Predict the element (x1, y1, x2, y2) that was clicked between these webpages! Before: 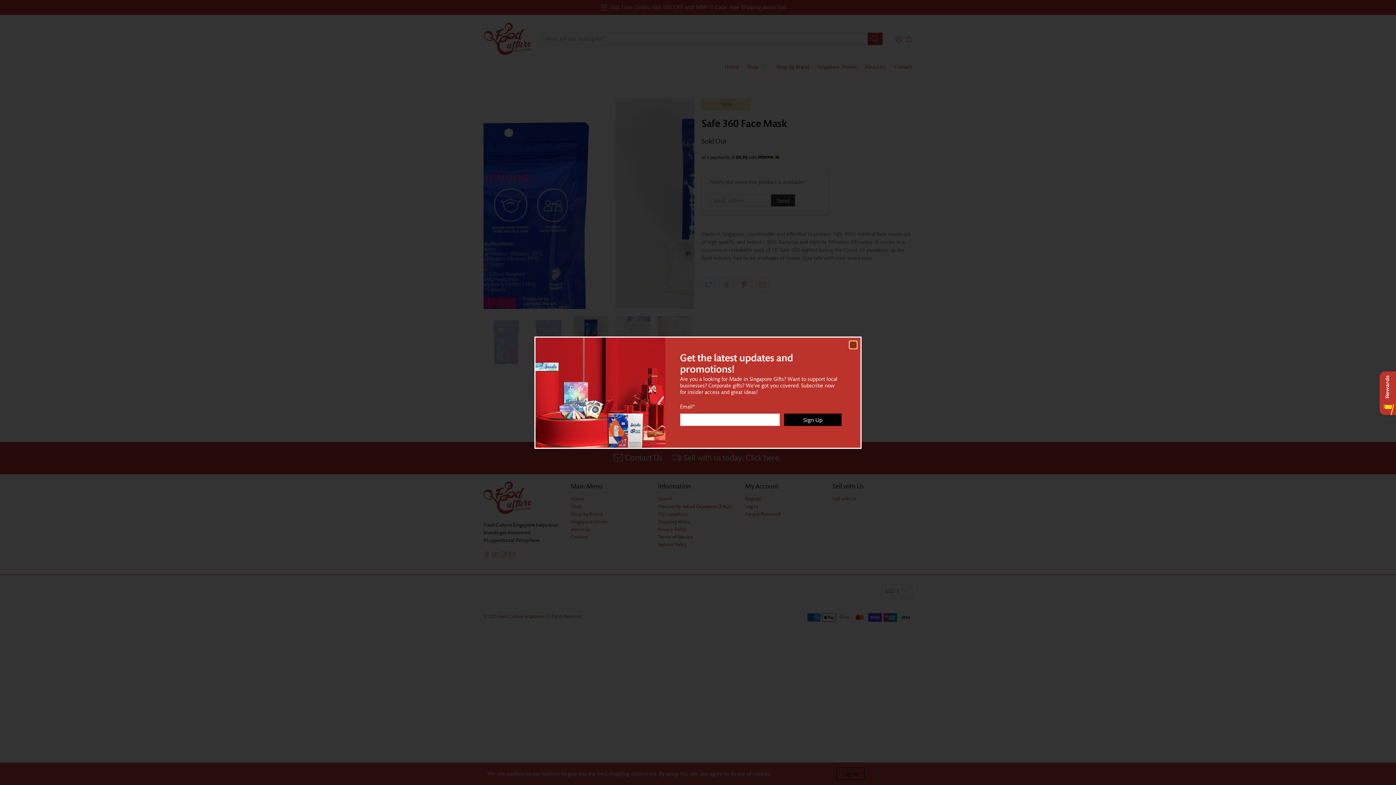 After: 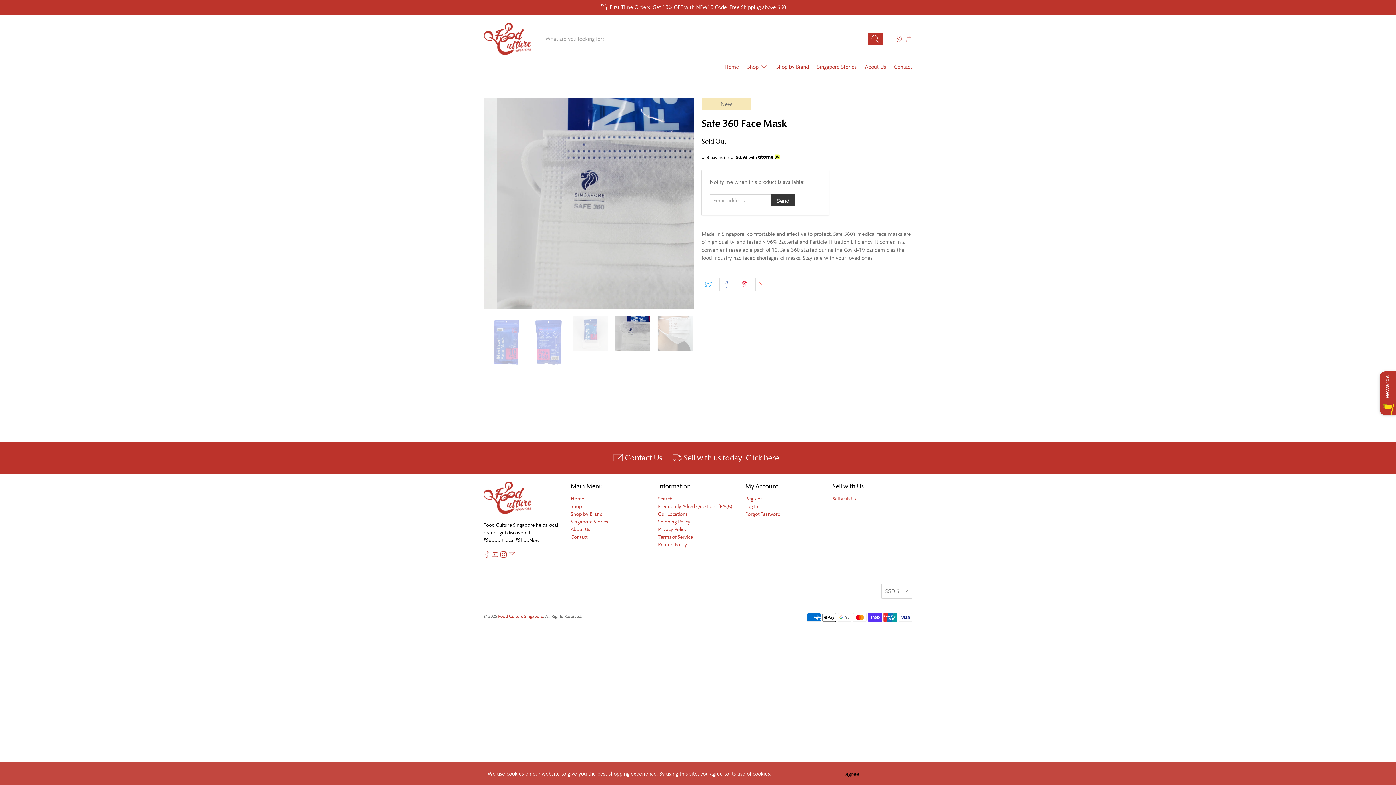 Action: bbox: (1301, 337, 1308, 344) label: close